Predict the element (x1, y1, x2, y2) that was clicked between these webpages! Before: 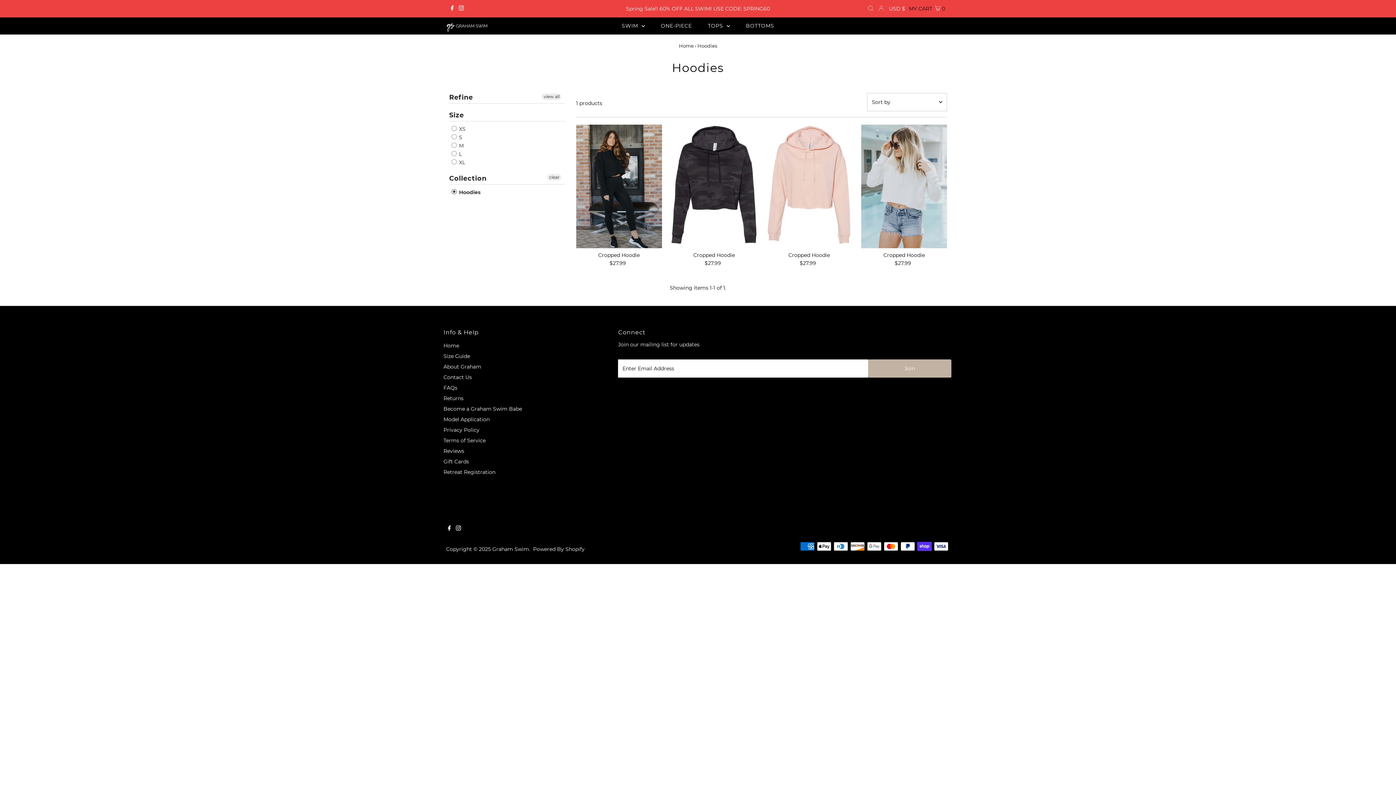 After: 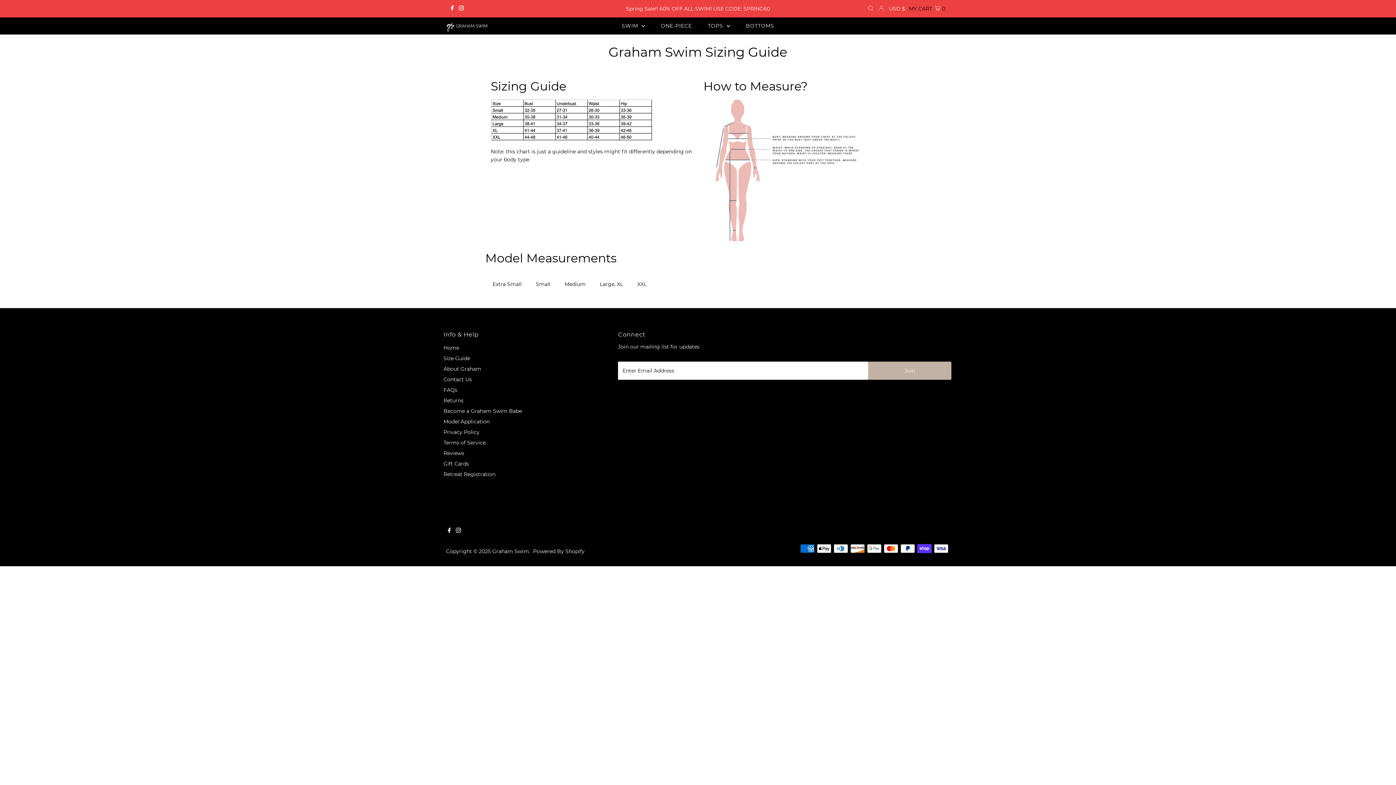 Action: label: Size Guide bbox: (443, 353, 470, 359)